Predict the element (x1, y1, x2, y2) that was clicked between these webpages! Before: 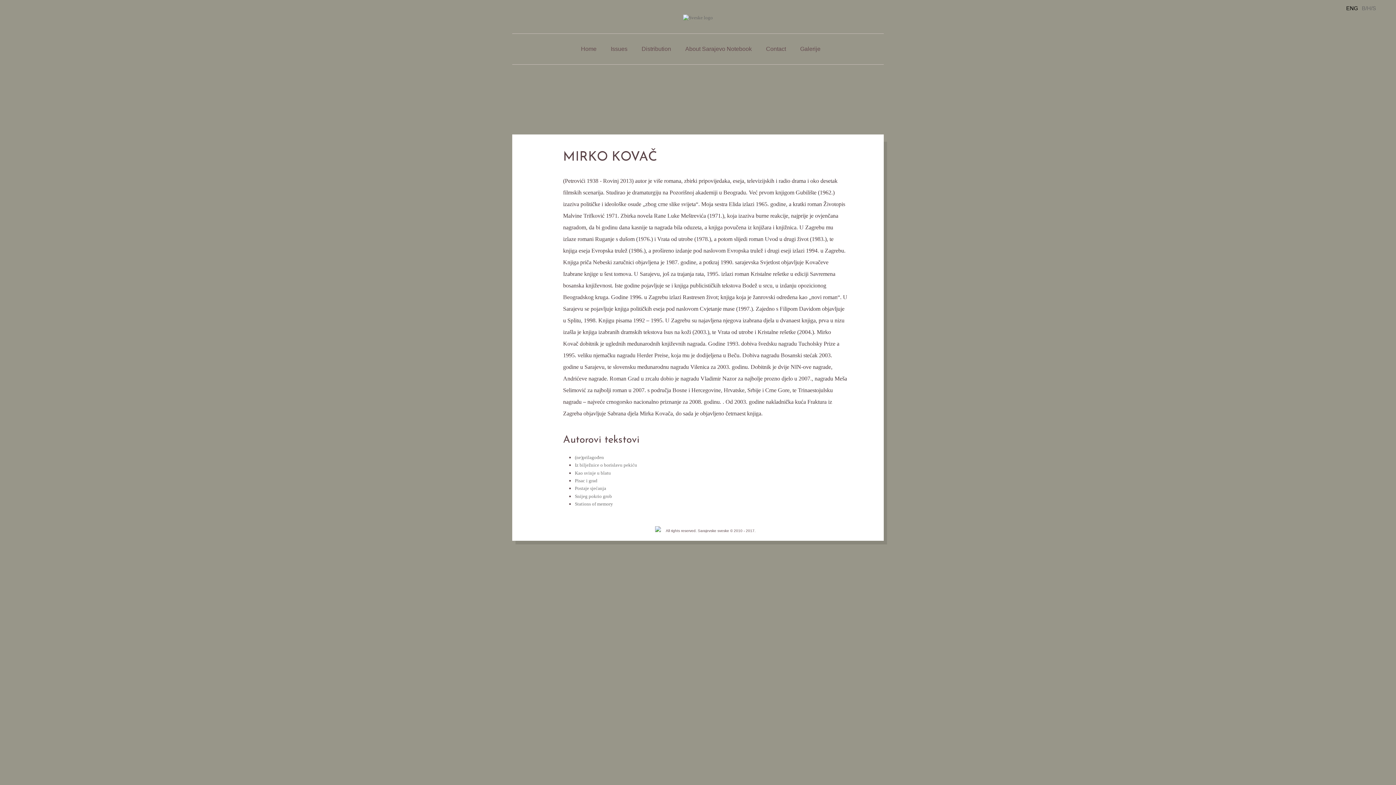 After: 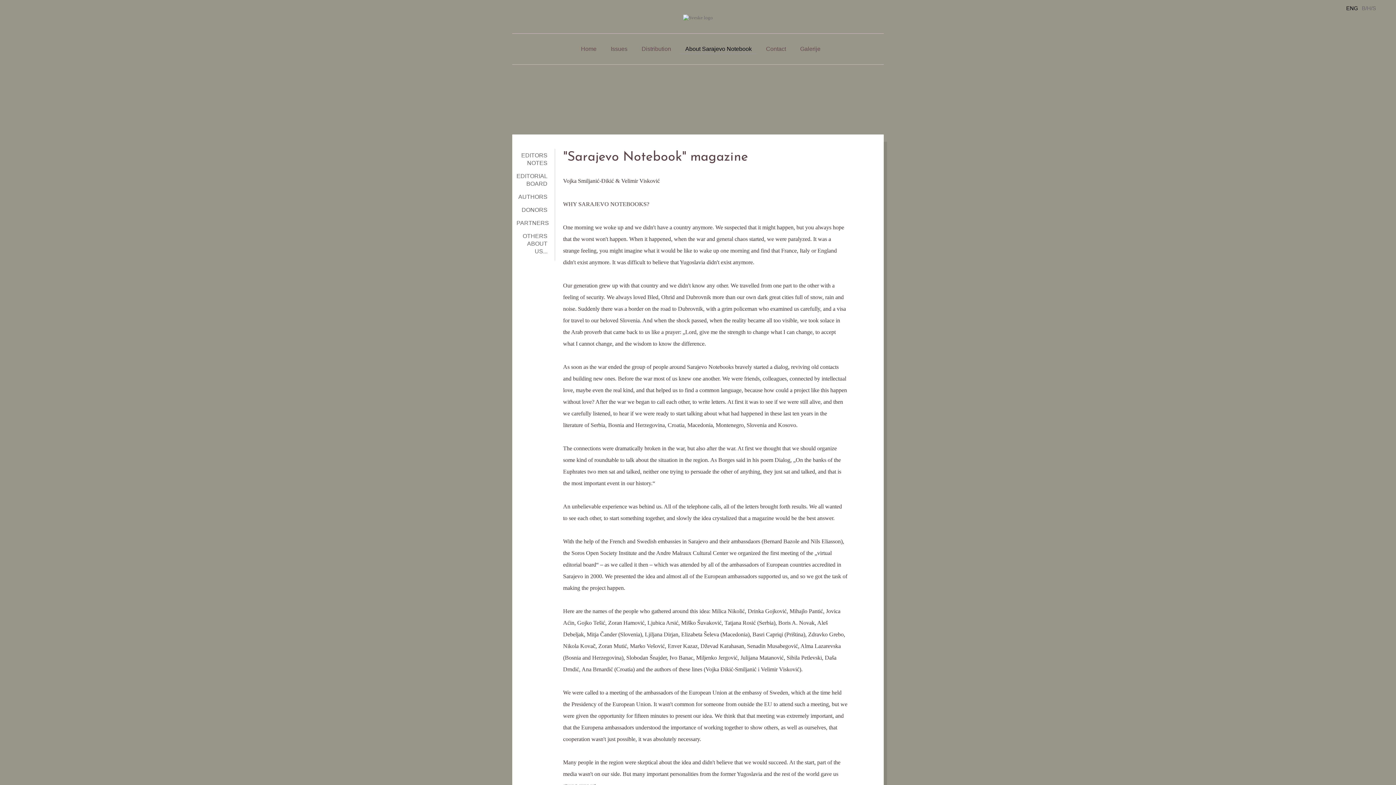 Action: label: About Sarajevo Notebook bbox: (679, 44, 757, 53)